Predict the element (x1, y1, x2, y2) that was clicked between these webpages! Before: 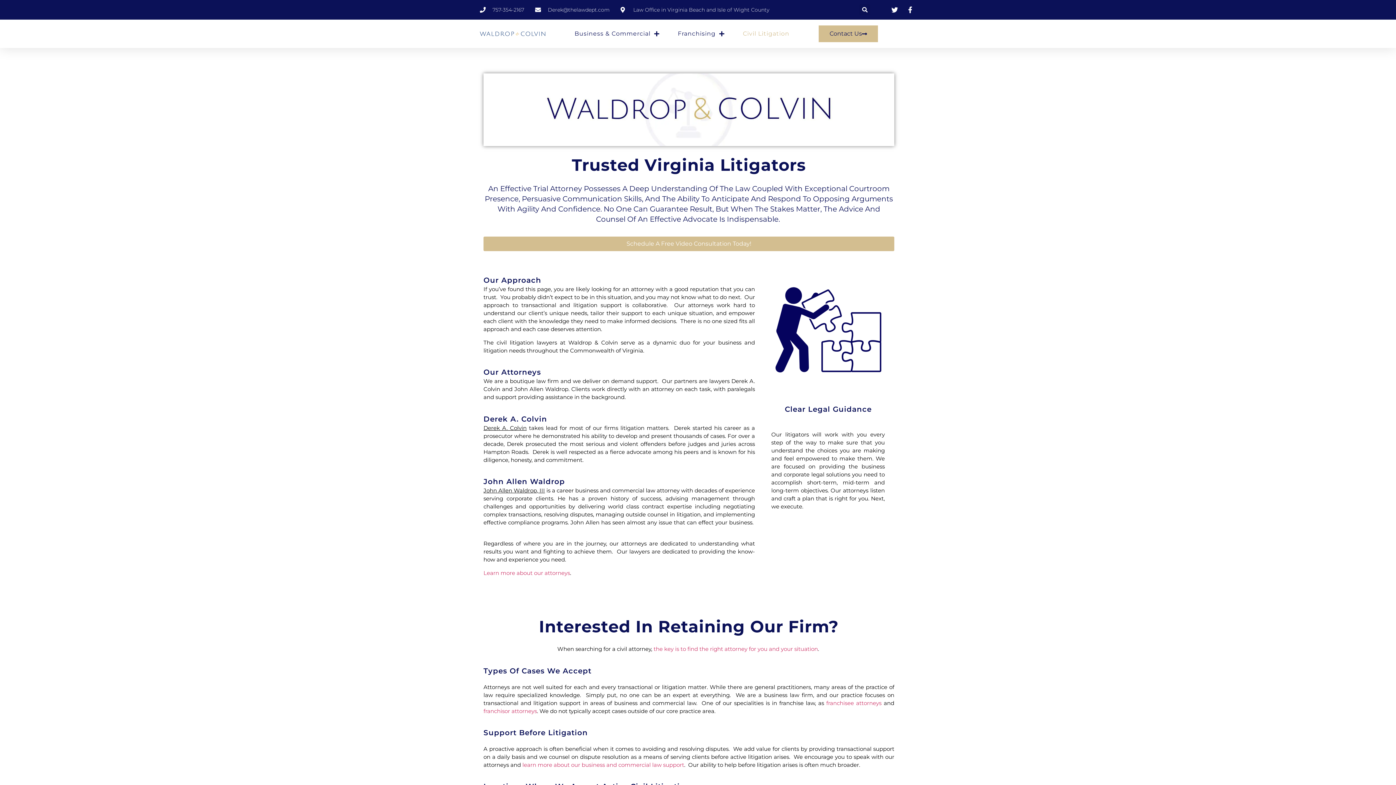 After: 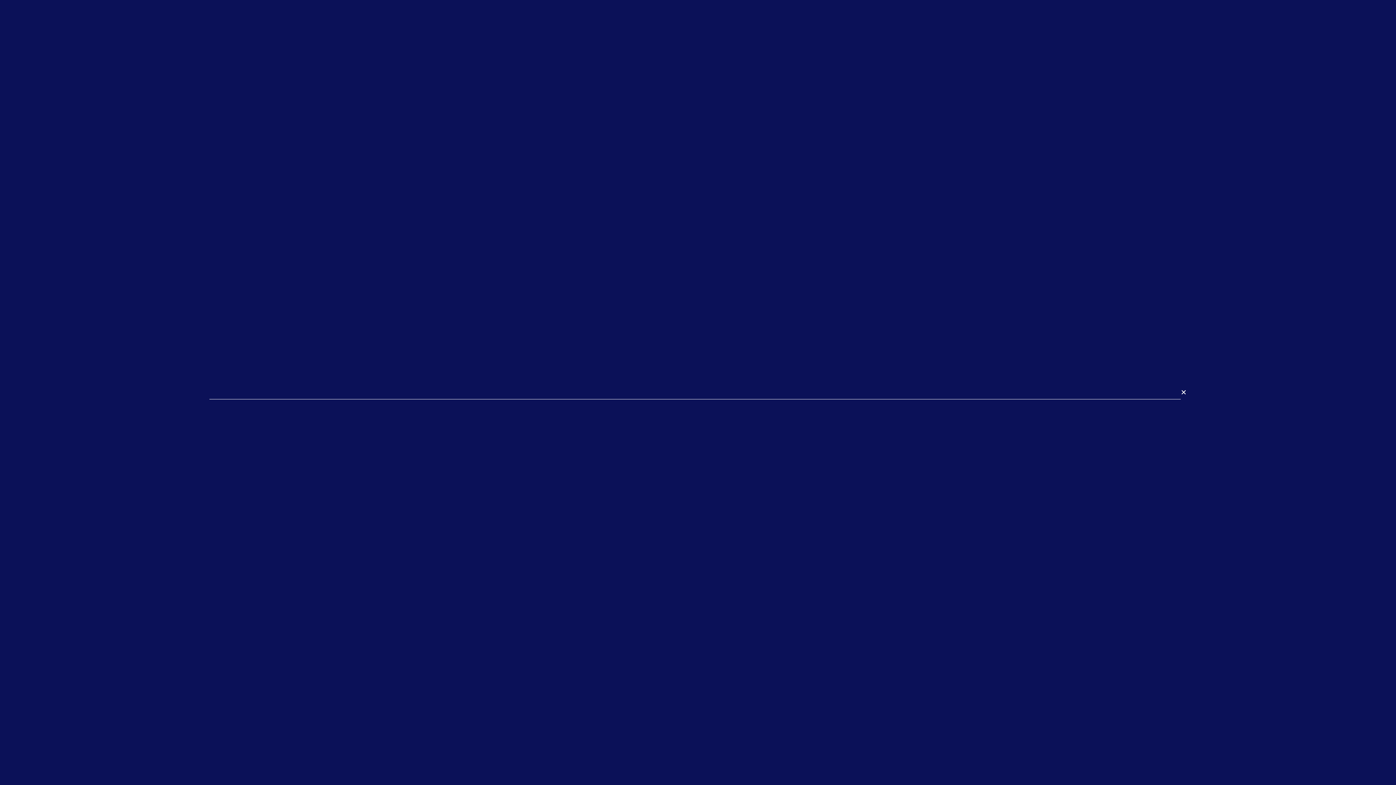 Action: label: Search bbox: (859, 4, 870, 15)